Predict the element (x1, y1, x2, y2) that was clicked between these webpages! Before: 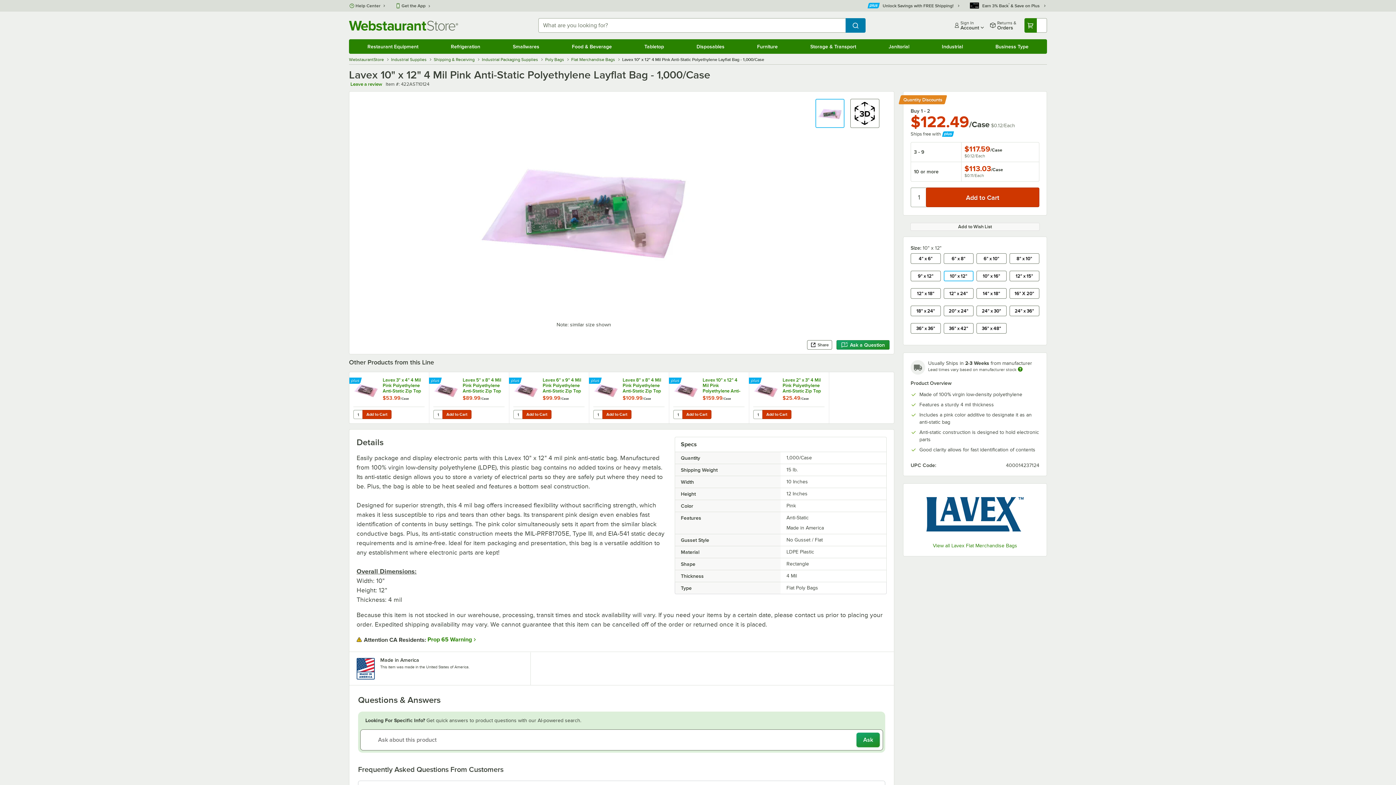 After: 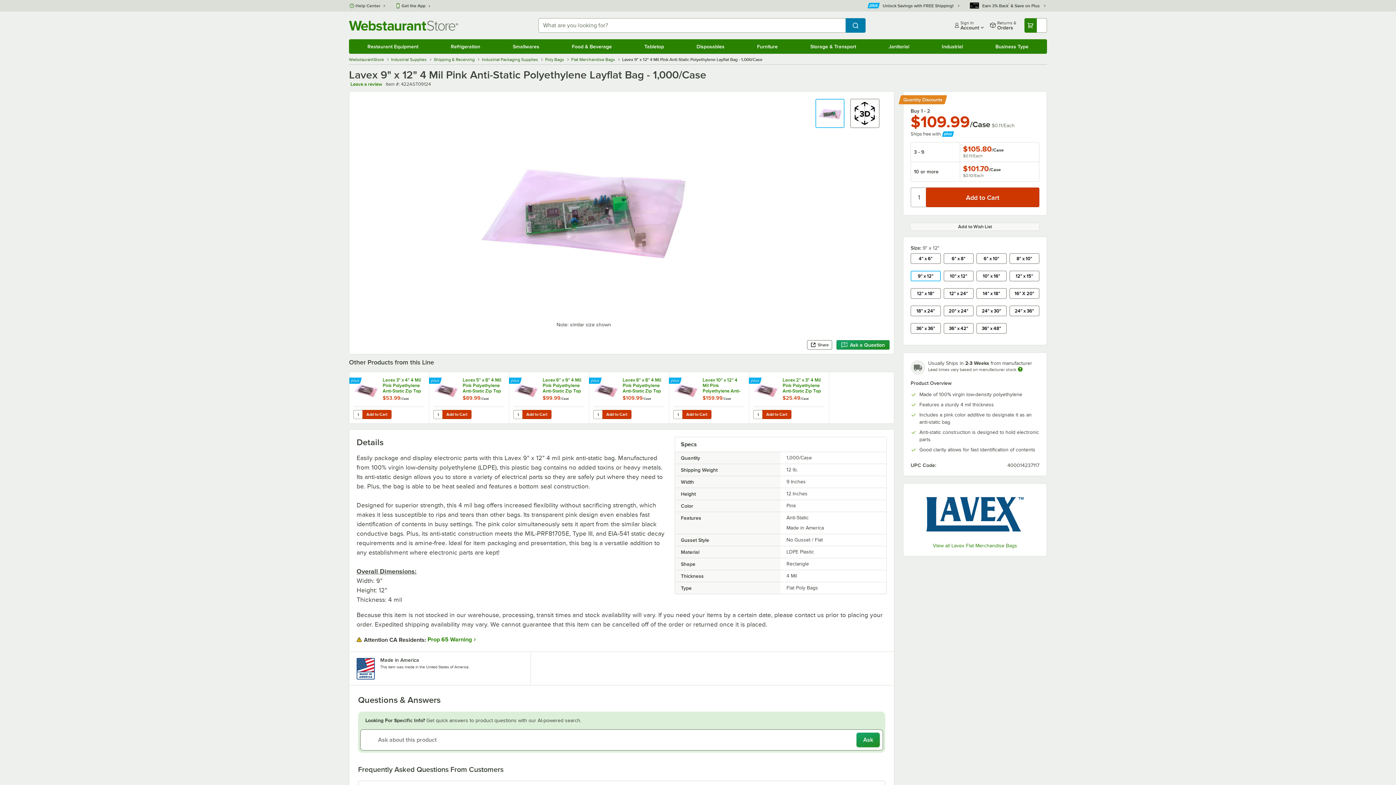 Action: label: 9" x 12" bbox: (910, 270, 940, 281)